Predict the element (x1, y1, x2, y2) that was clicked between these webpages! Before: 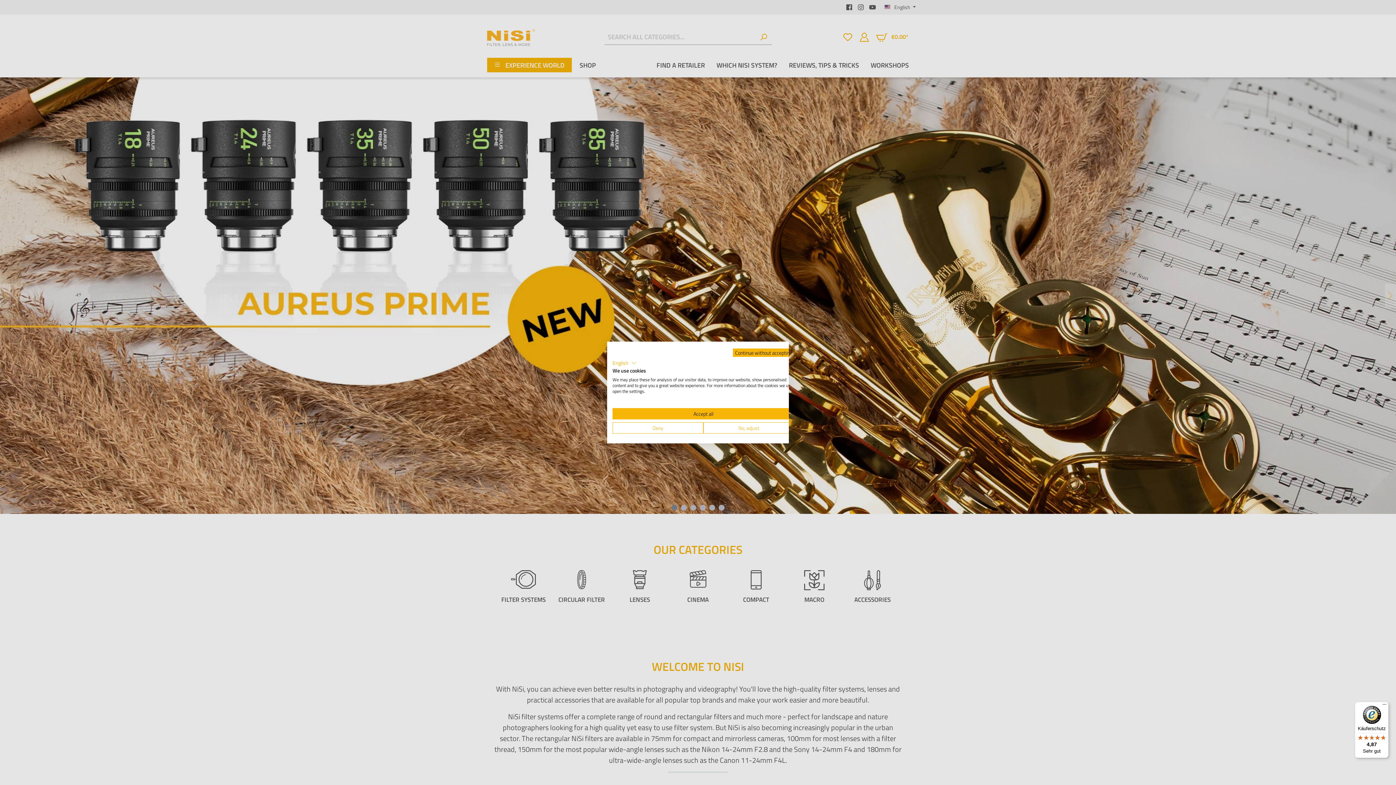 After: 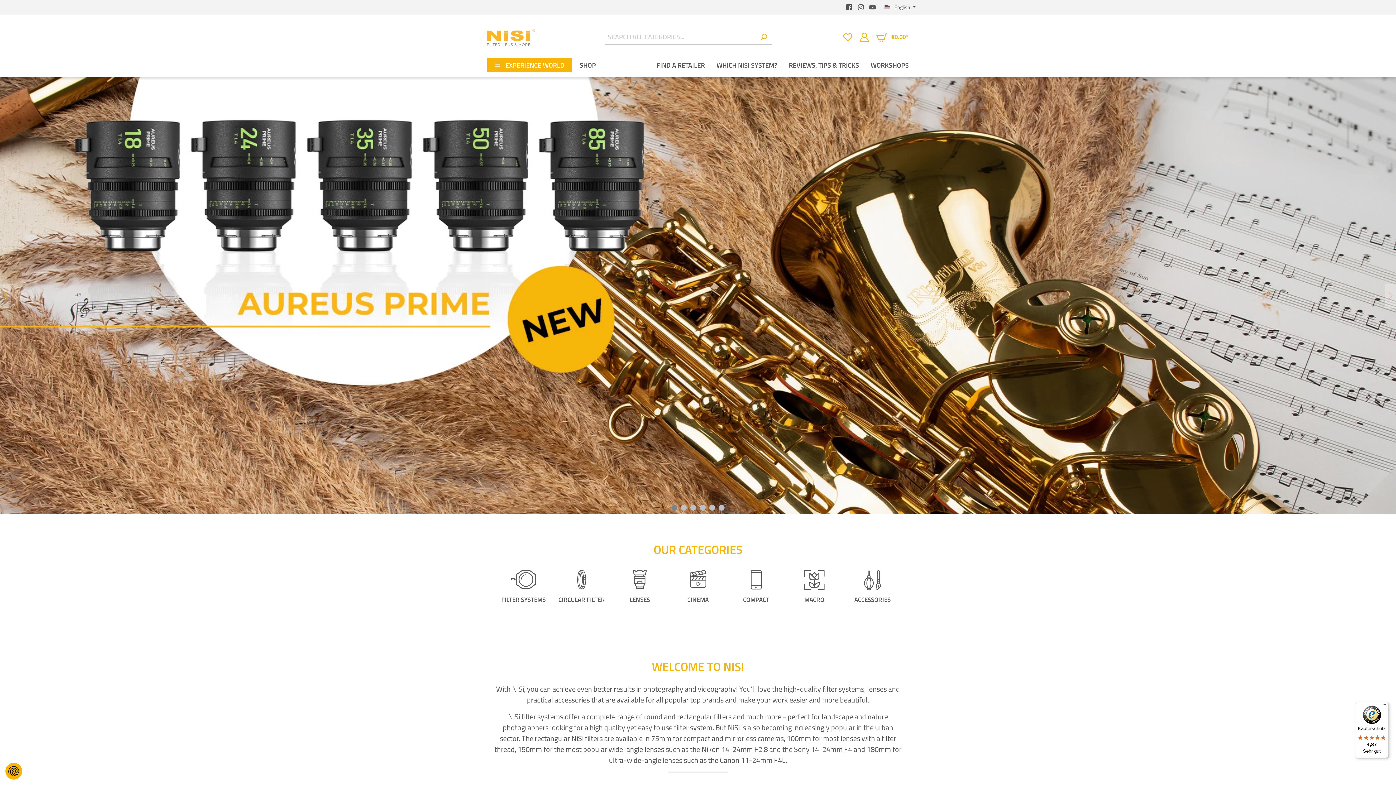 Action: bbox: (733, 348, 794, 357) label: Close cookie notice without specifying preferences